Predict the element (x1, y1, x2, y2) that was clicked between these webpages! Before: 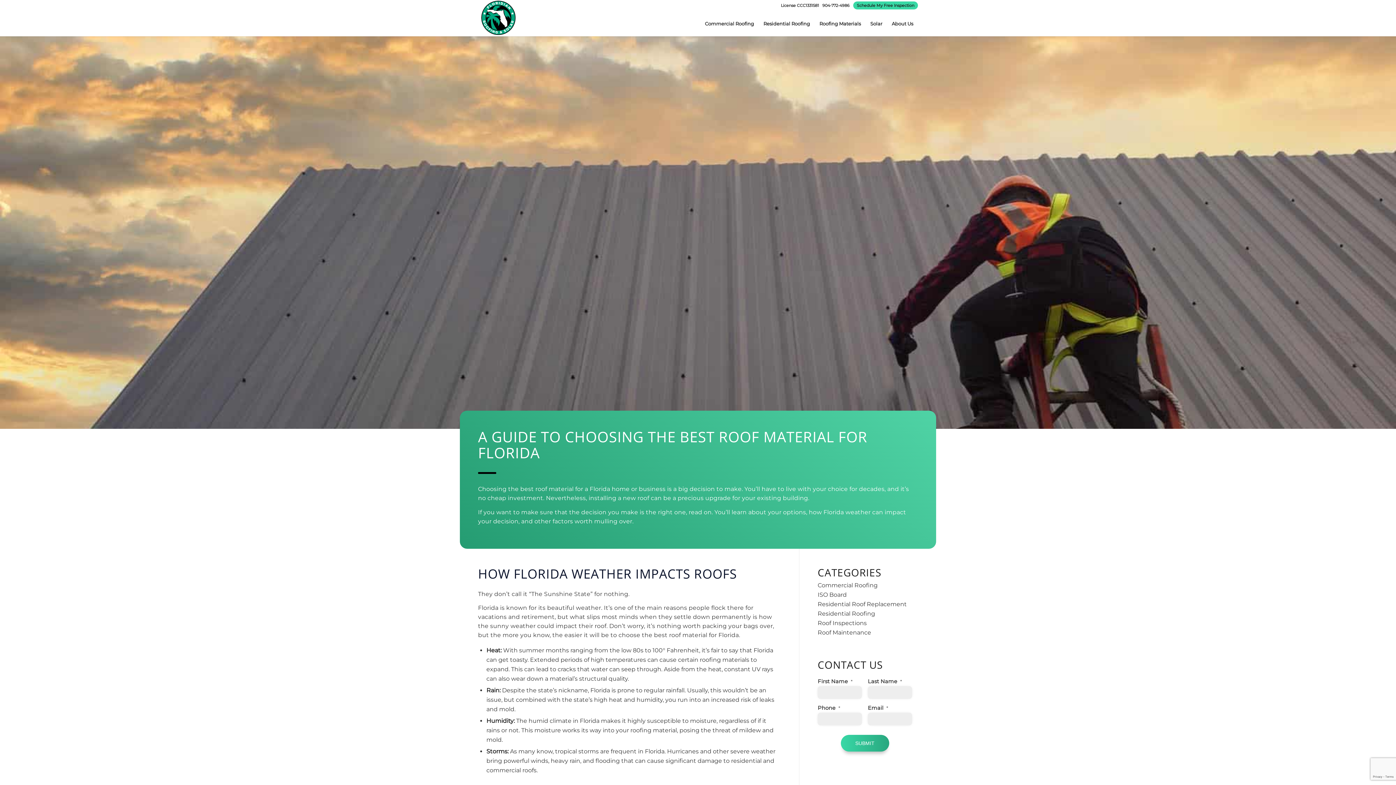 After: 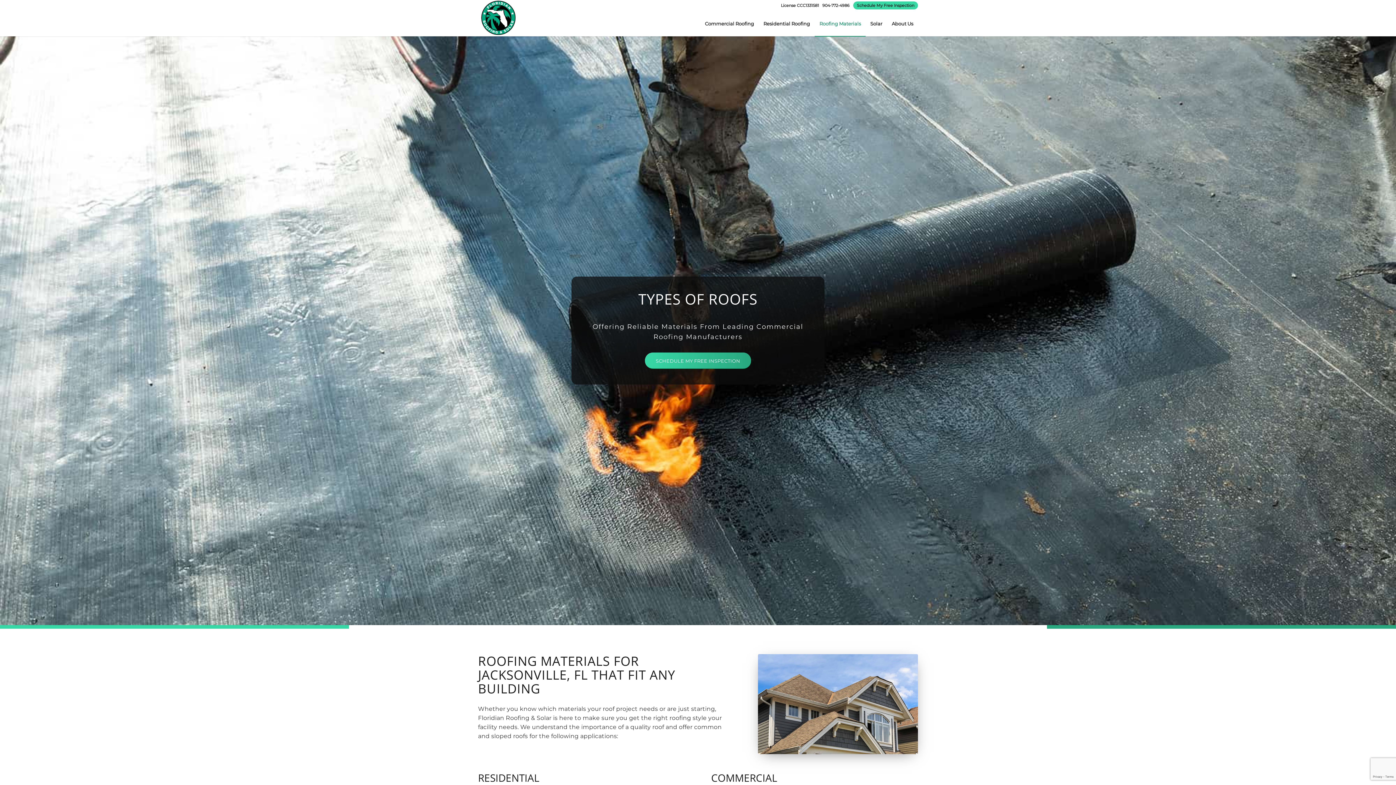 Action: label: Roofing Materials bbox: (814, 10, 865, 36)